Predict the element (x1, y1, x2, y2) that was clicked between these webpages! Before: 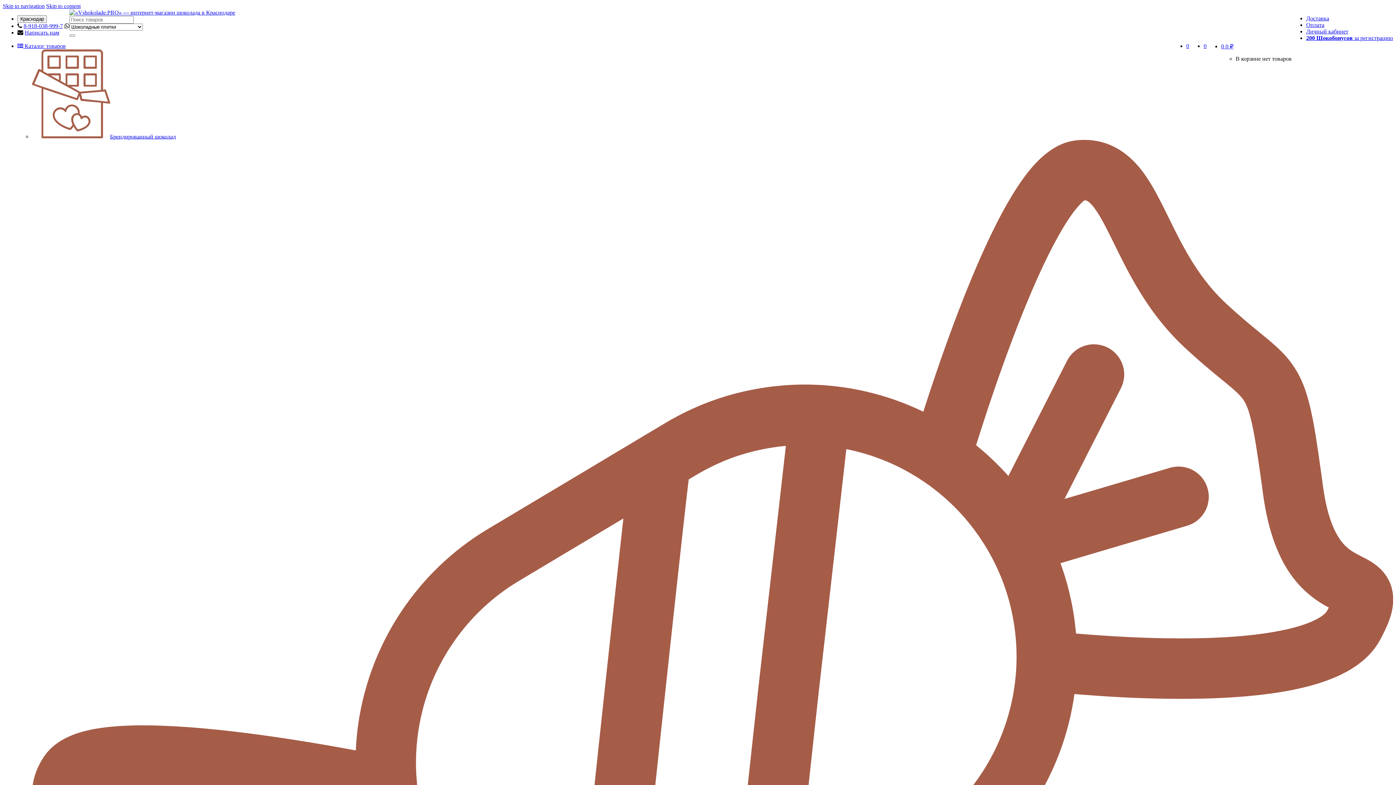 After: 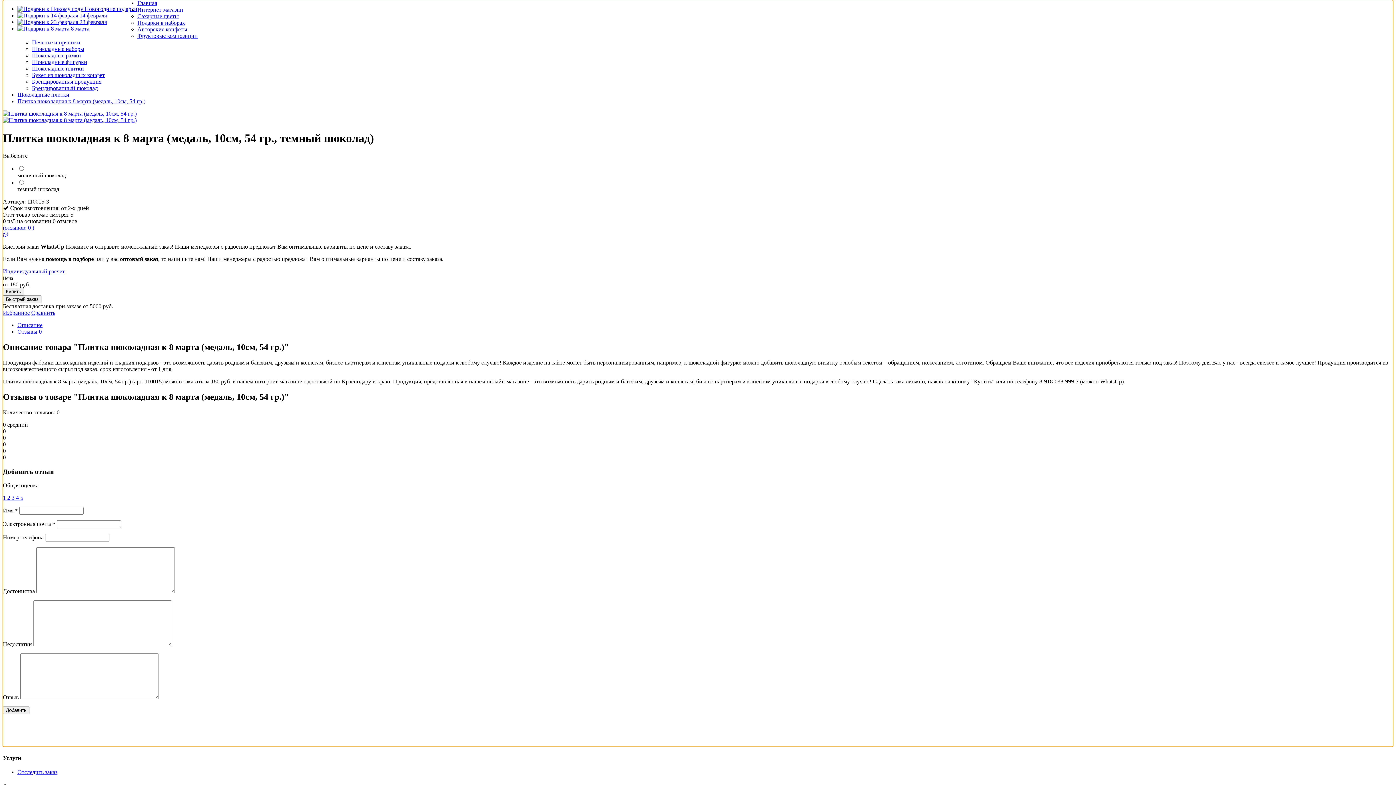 Action: bbox: (46, 2, 80, 9) label: Skip to content